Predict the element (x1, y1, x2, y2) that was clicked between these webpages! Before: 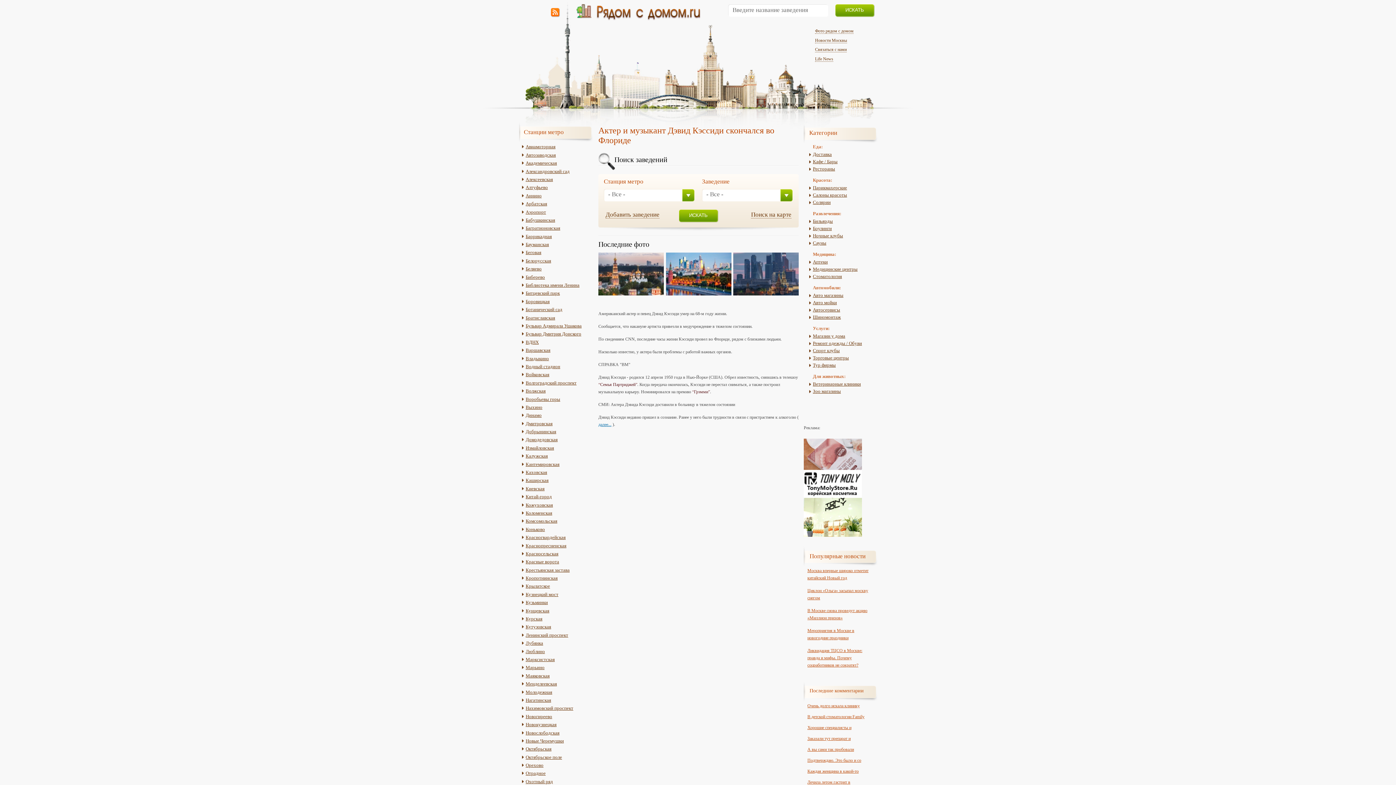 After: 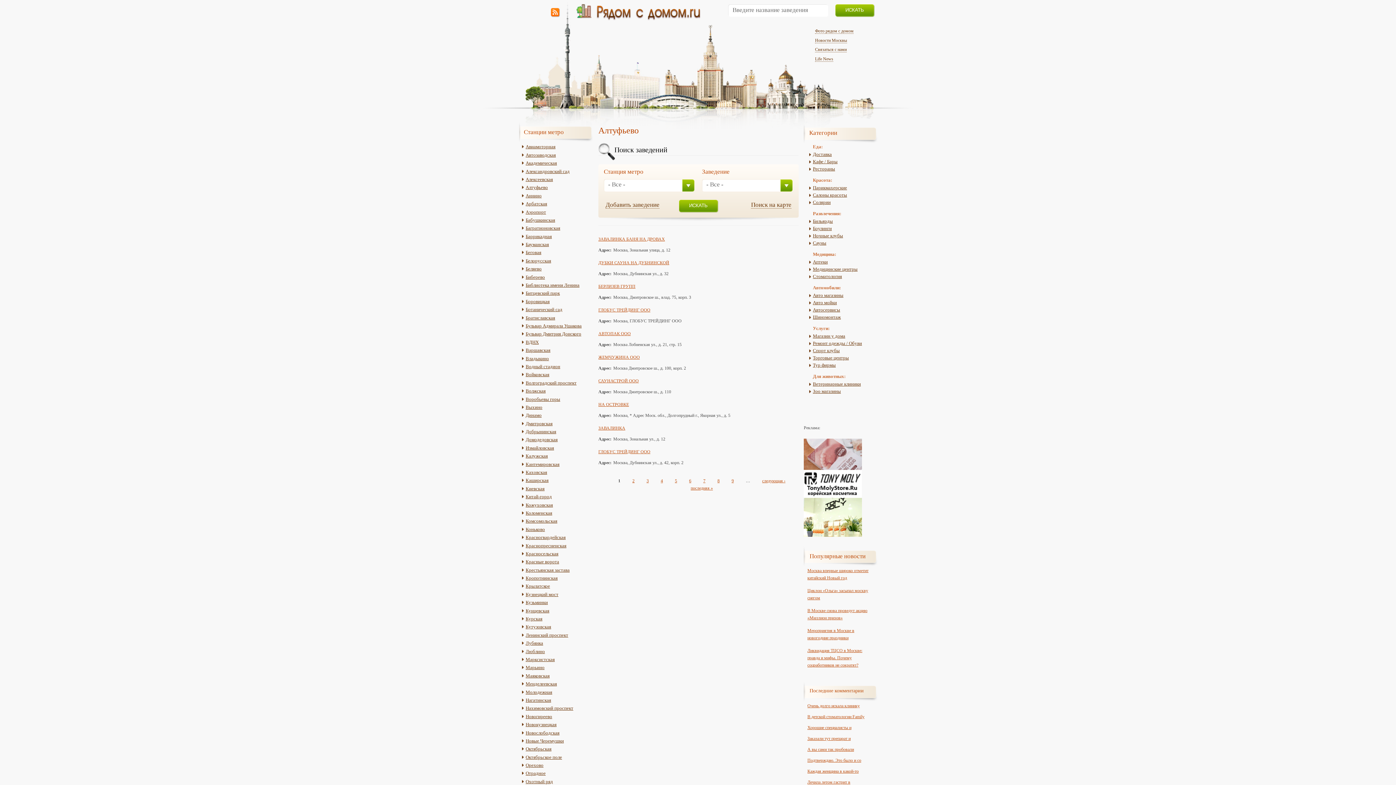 Action: bbox: (522, 184, 548, 190) label: Алтуфьево